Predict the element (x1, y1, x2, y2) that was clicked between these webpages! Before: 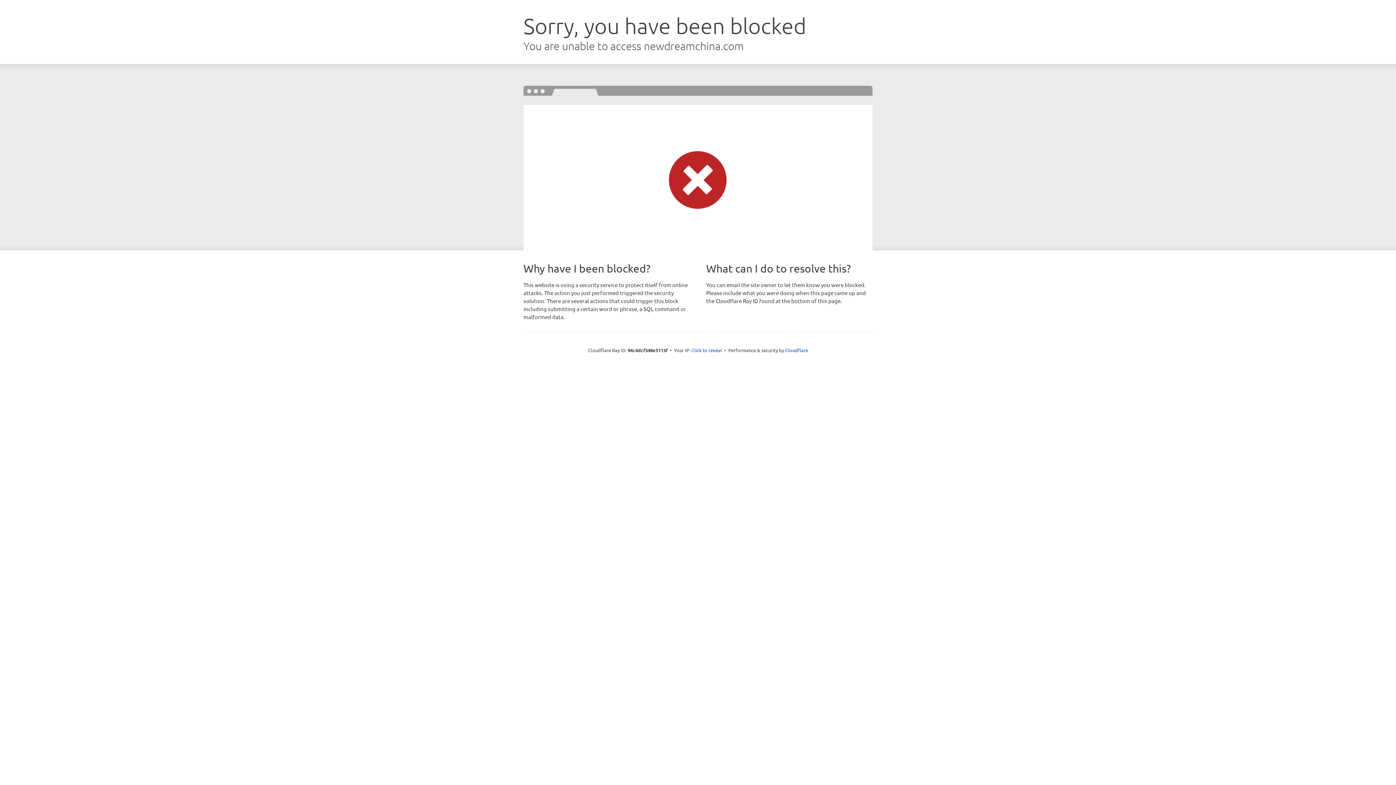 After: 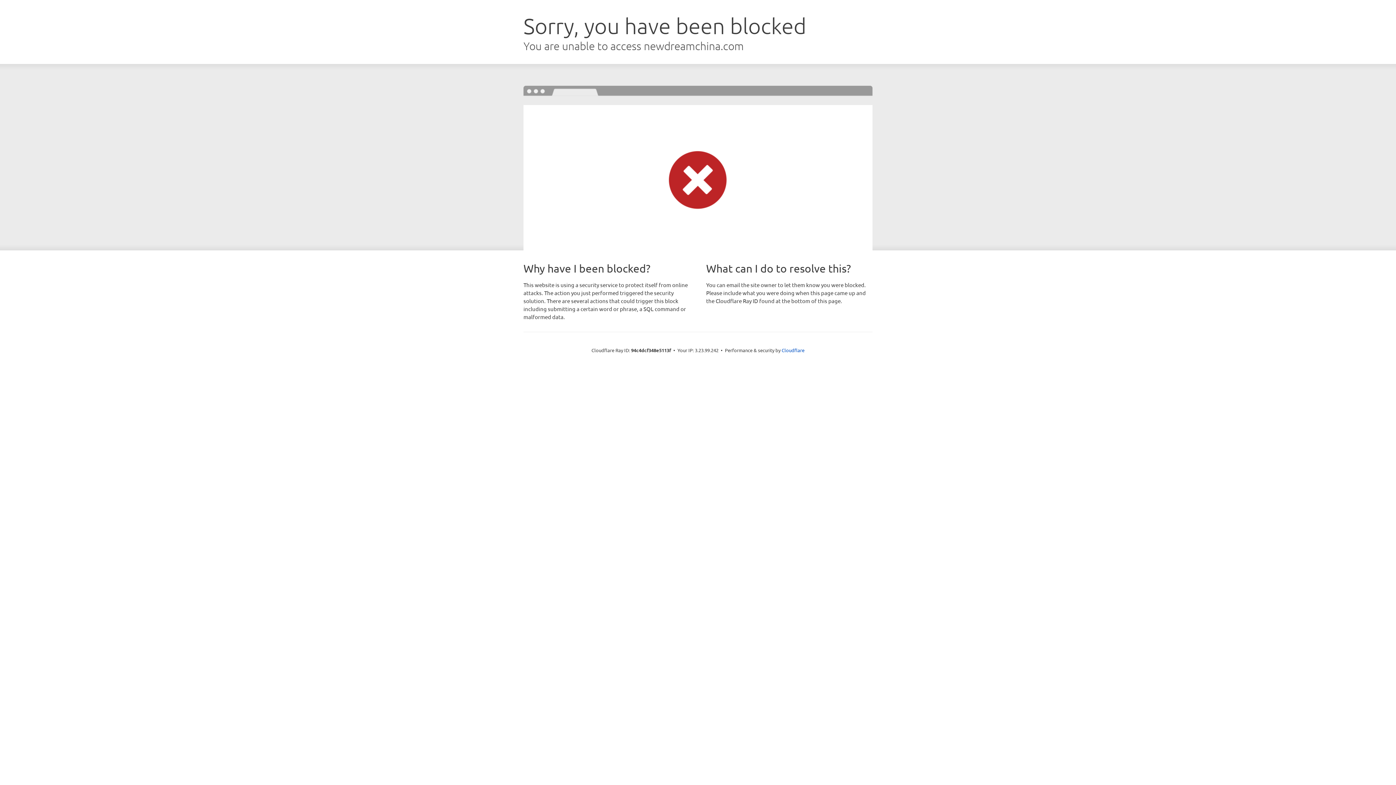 Action: label: Click to reveal bbox: (691, 346, 722, 353)